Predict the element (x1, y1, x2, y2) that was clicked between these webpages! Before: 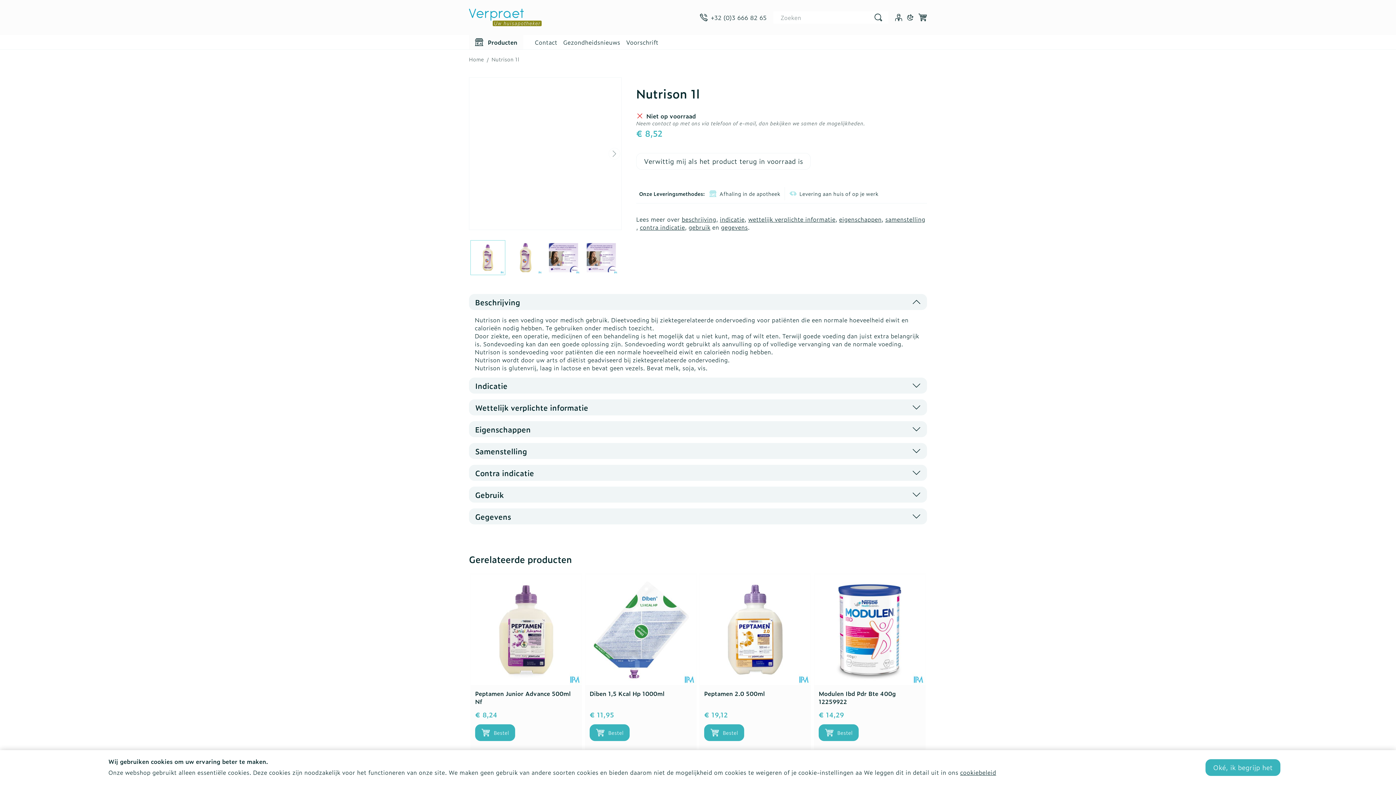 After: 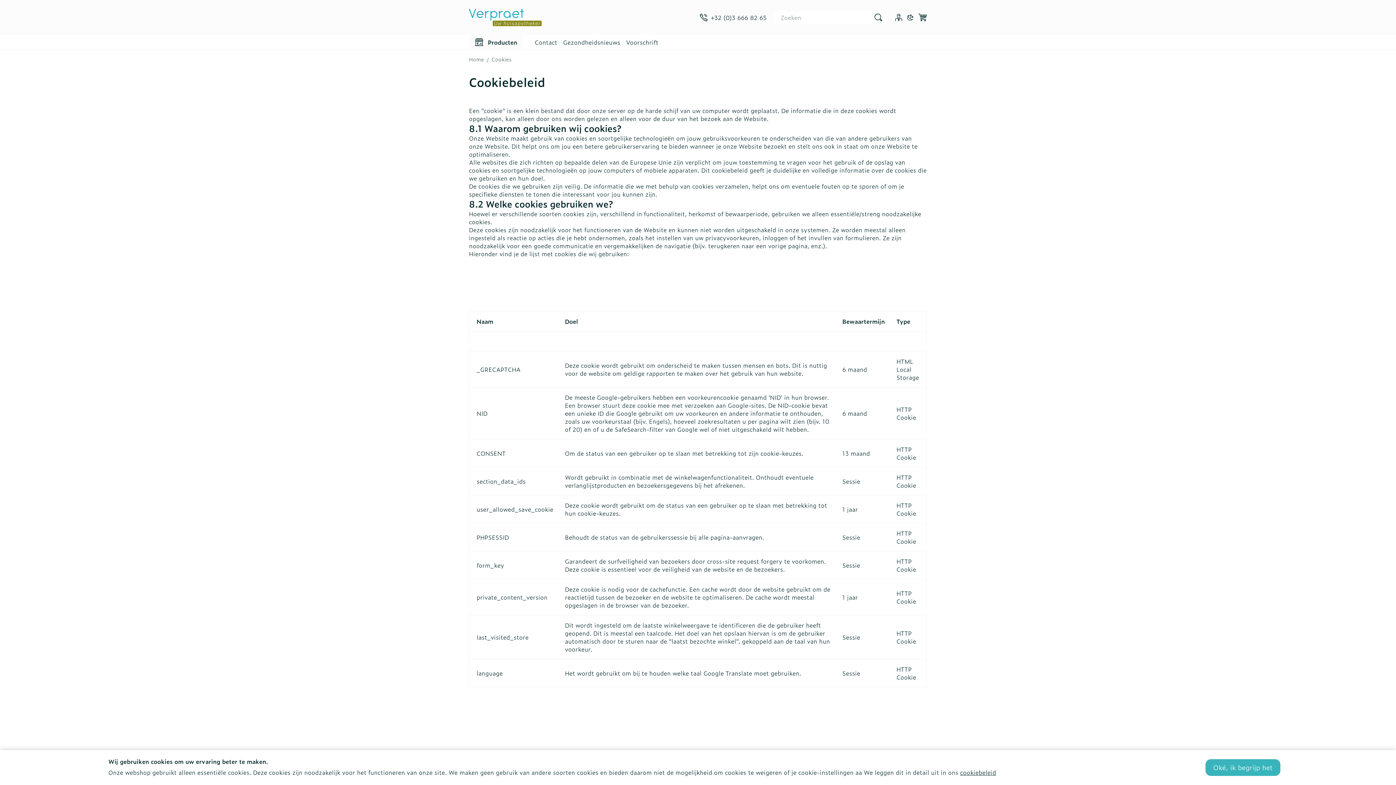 Action: label: cookiebeleid bbox: (960, 768, 996, 777)